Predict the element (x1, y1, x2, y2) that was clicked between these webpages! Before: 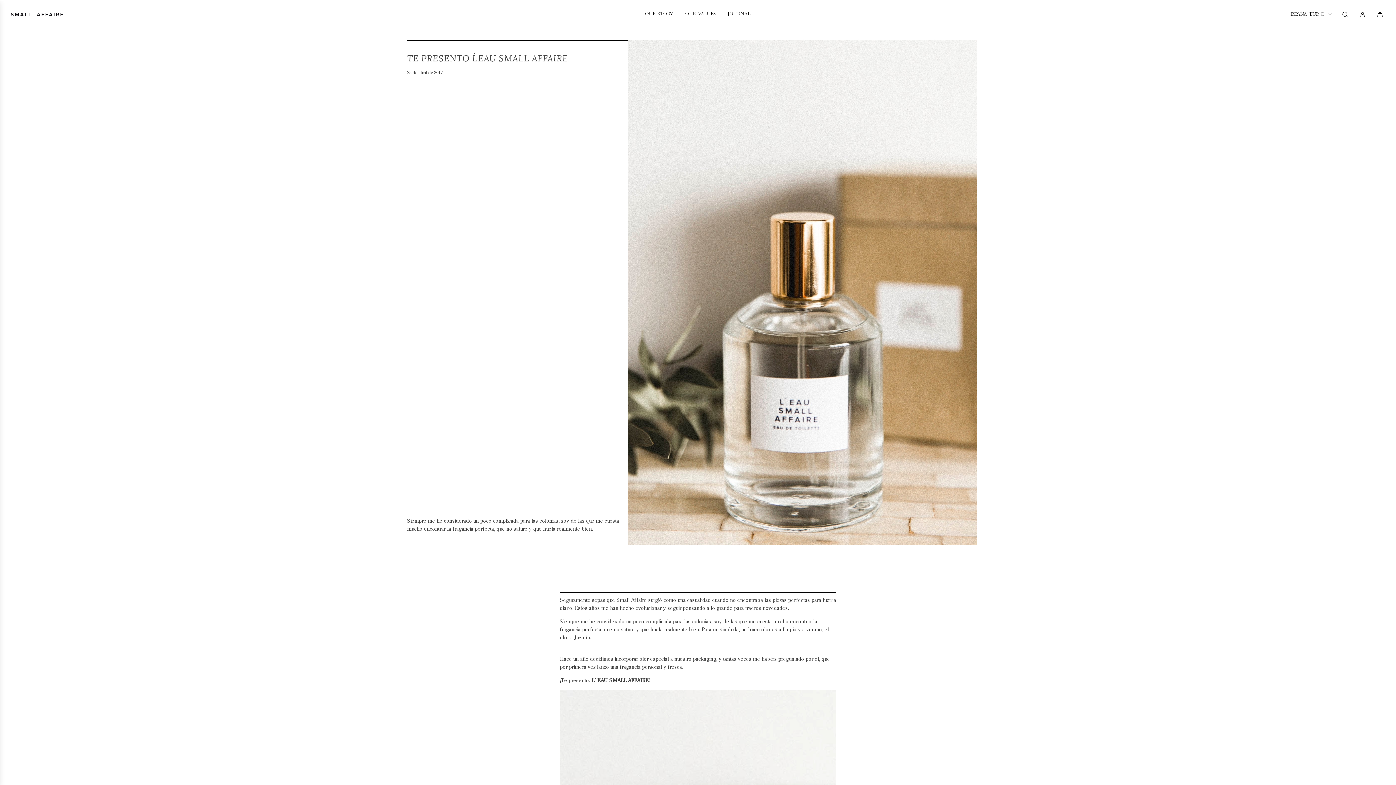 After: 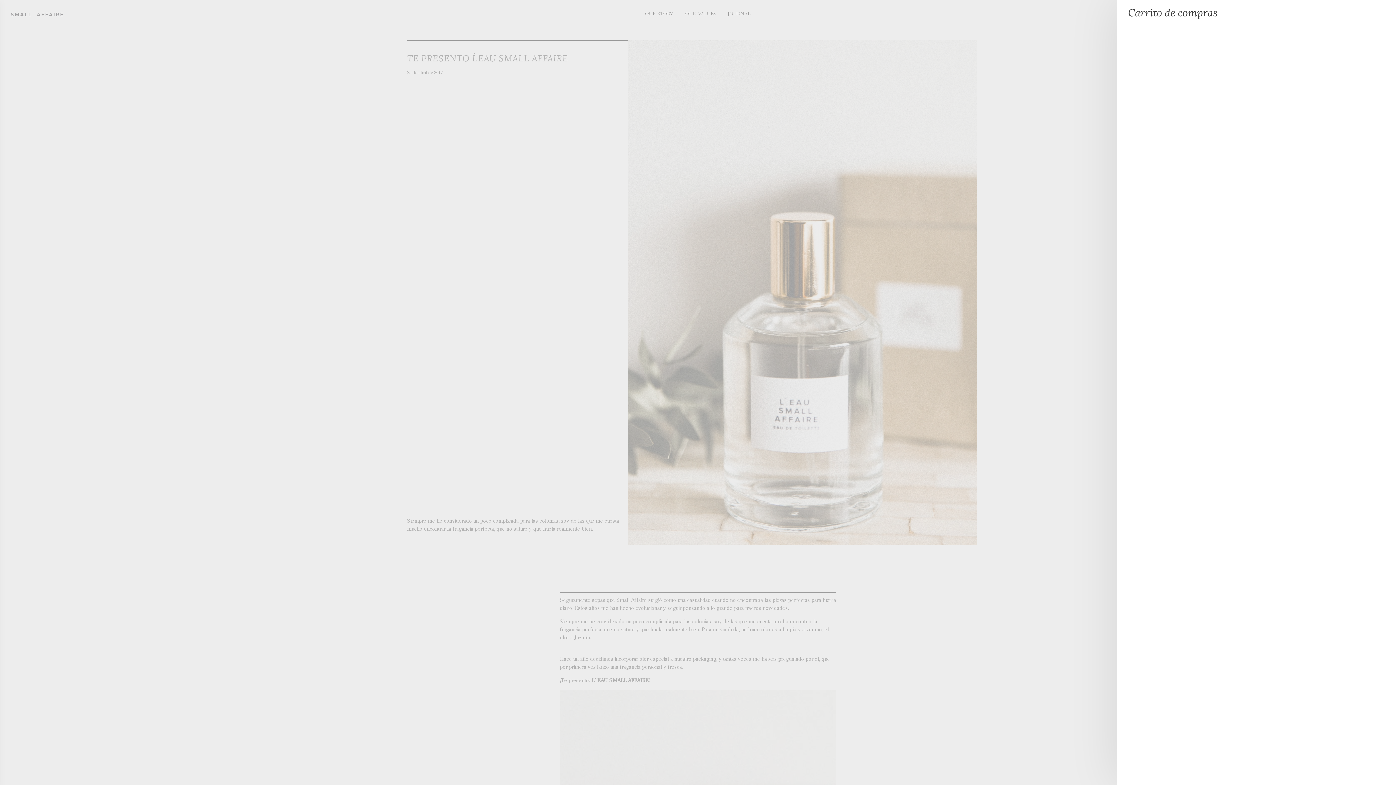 Action: bbox: (1371, 5, 1390, 23) label: Carrito